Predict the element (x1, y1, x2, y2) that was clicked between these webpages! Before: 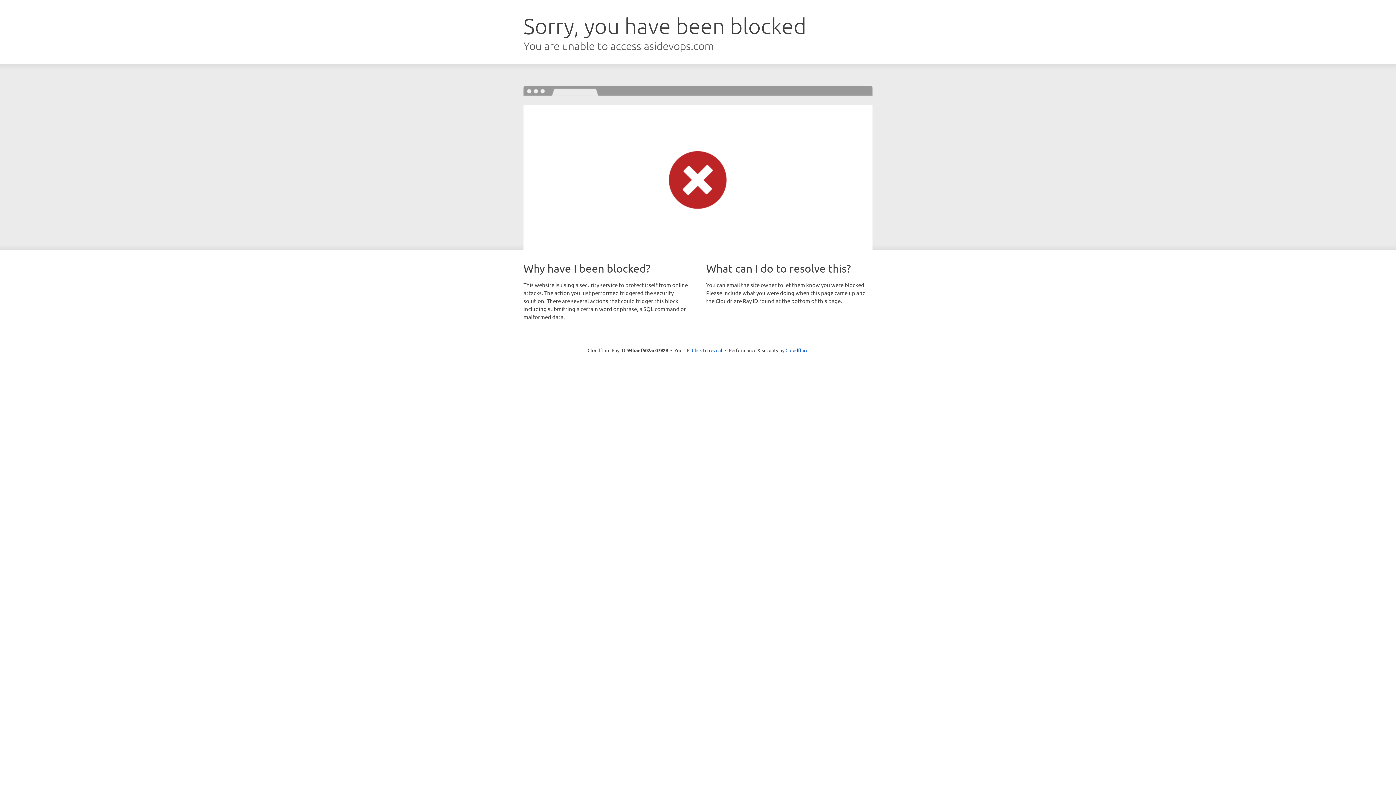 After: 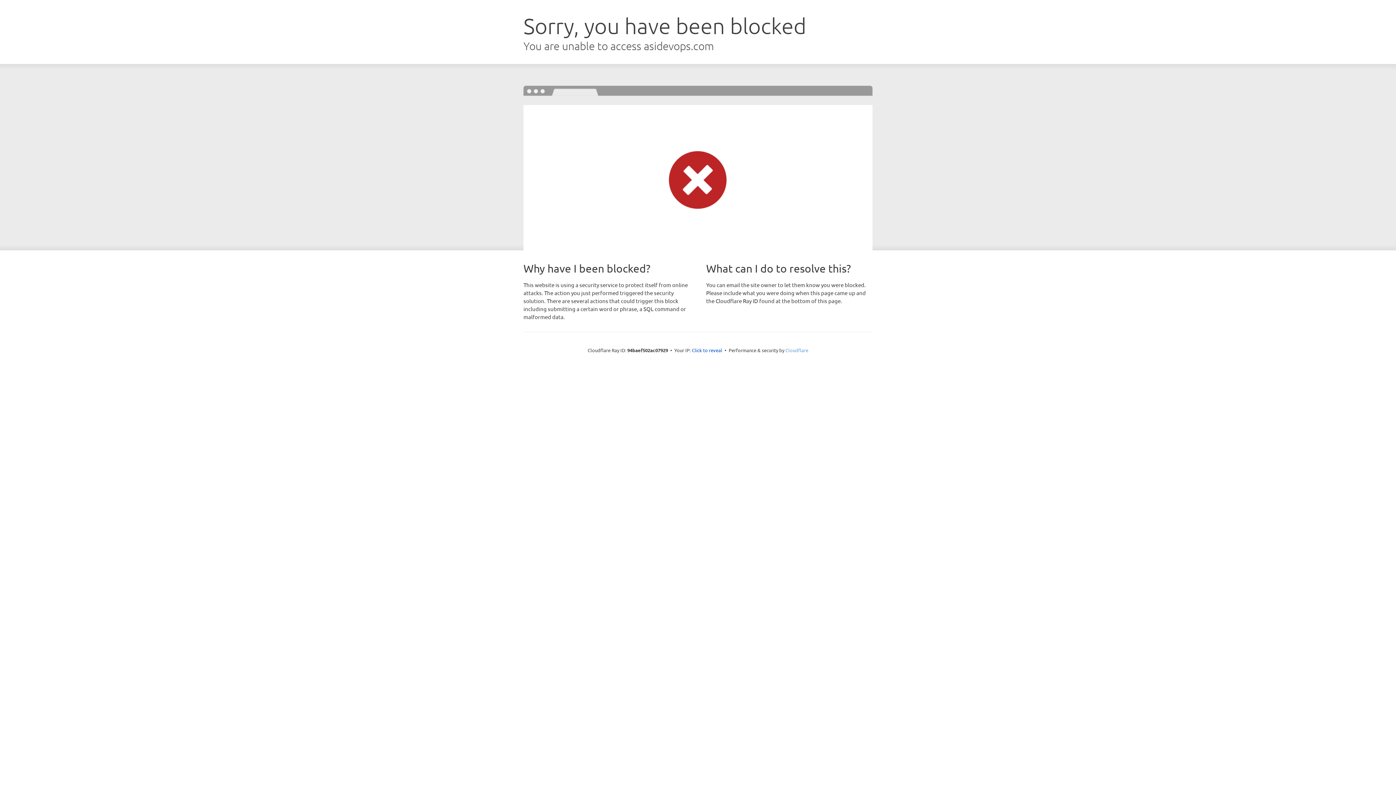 Action: label: Cloudflare bbox: (785, 347, 808, 353)